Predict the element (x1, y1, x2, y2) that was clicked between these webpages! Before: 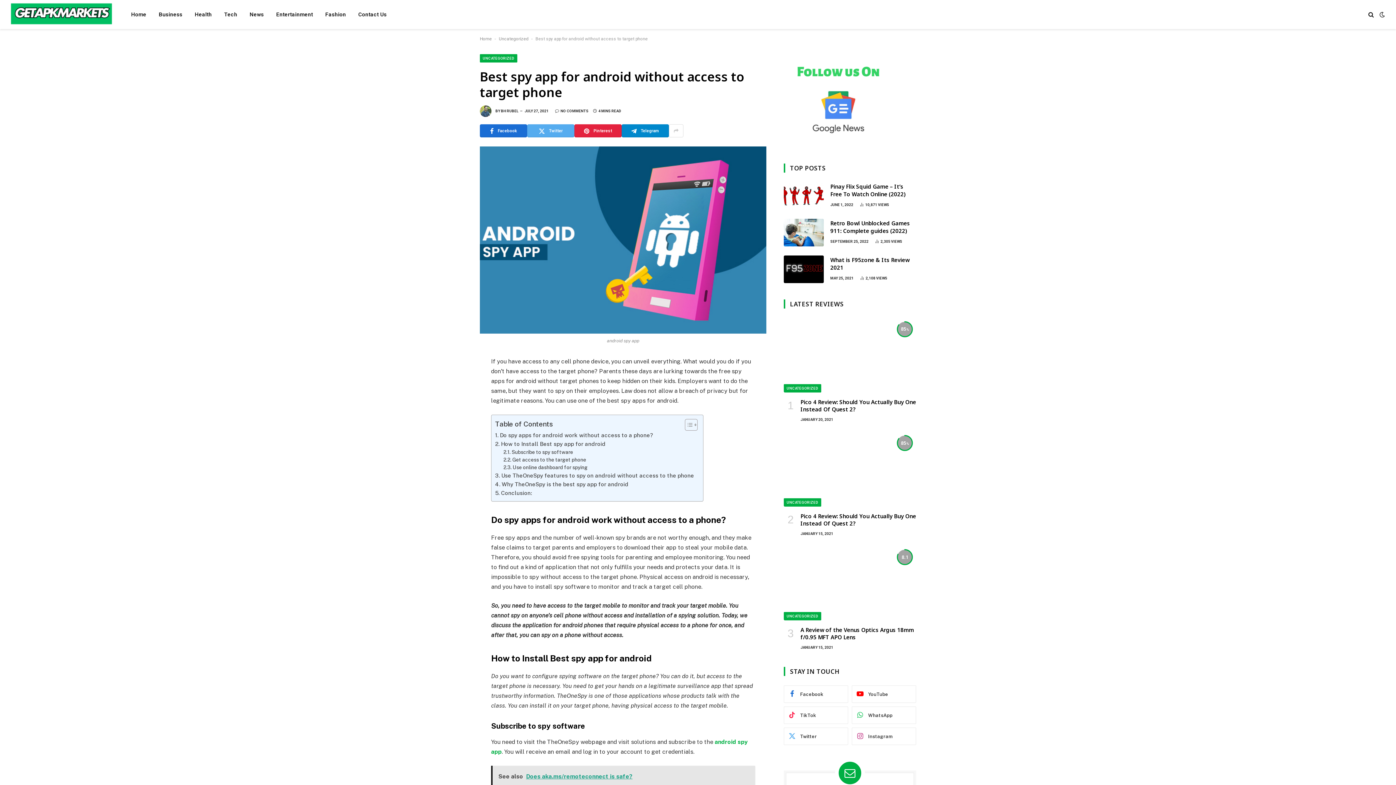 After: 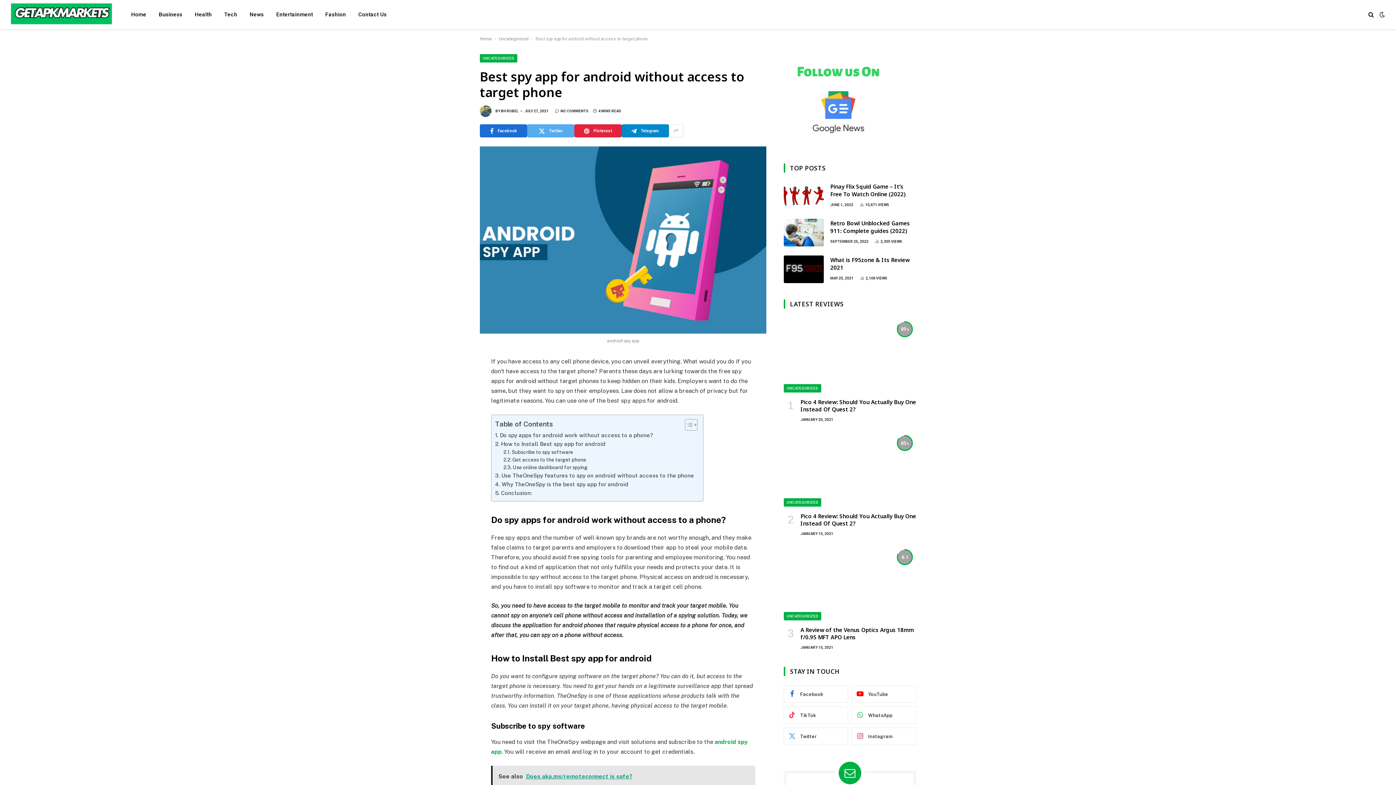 Action: bbox: (447, 405, 461, 419)